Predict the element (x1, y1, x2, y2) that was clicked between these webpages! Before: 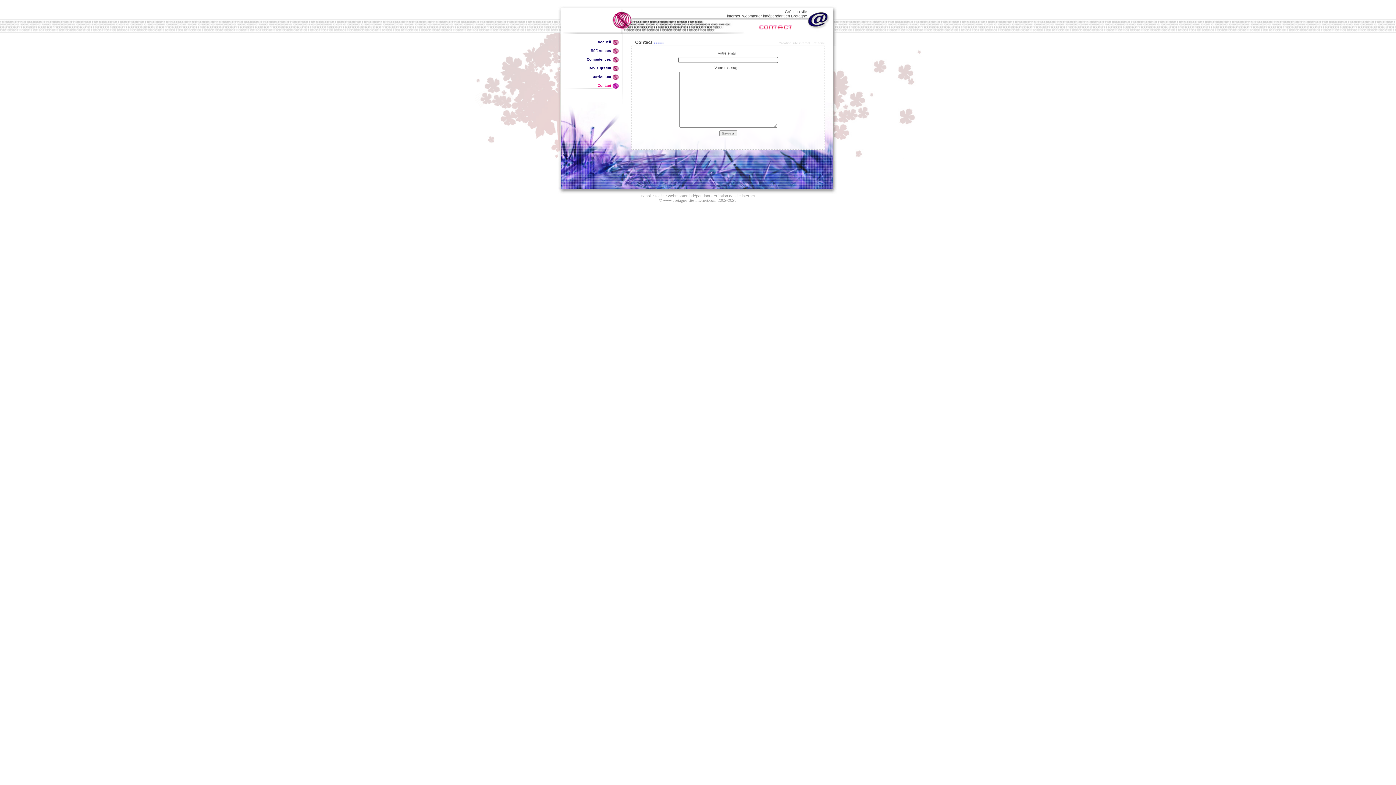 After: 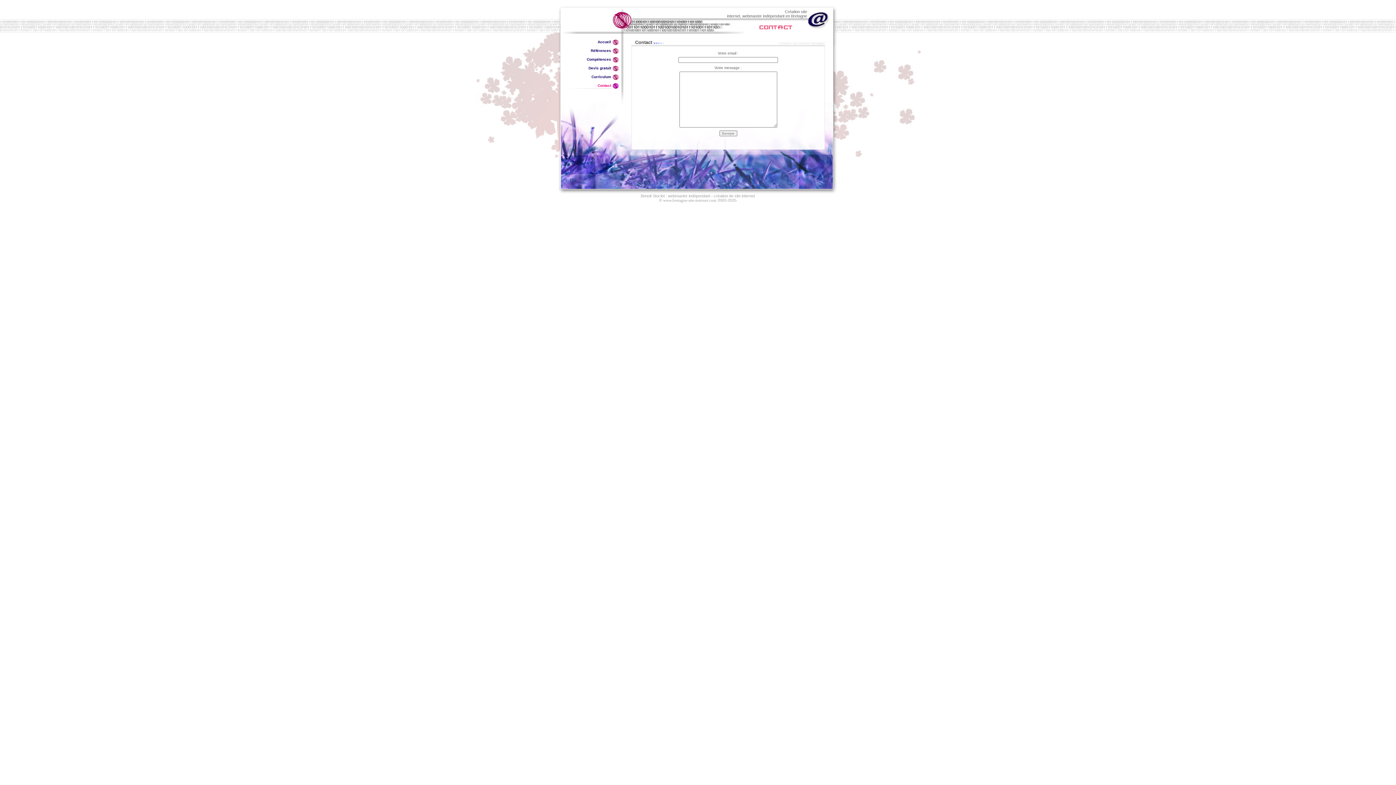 Action: bbox: (807, 30, 837, 34)